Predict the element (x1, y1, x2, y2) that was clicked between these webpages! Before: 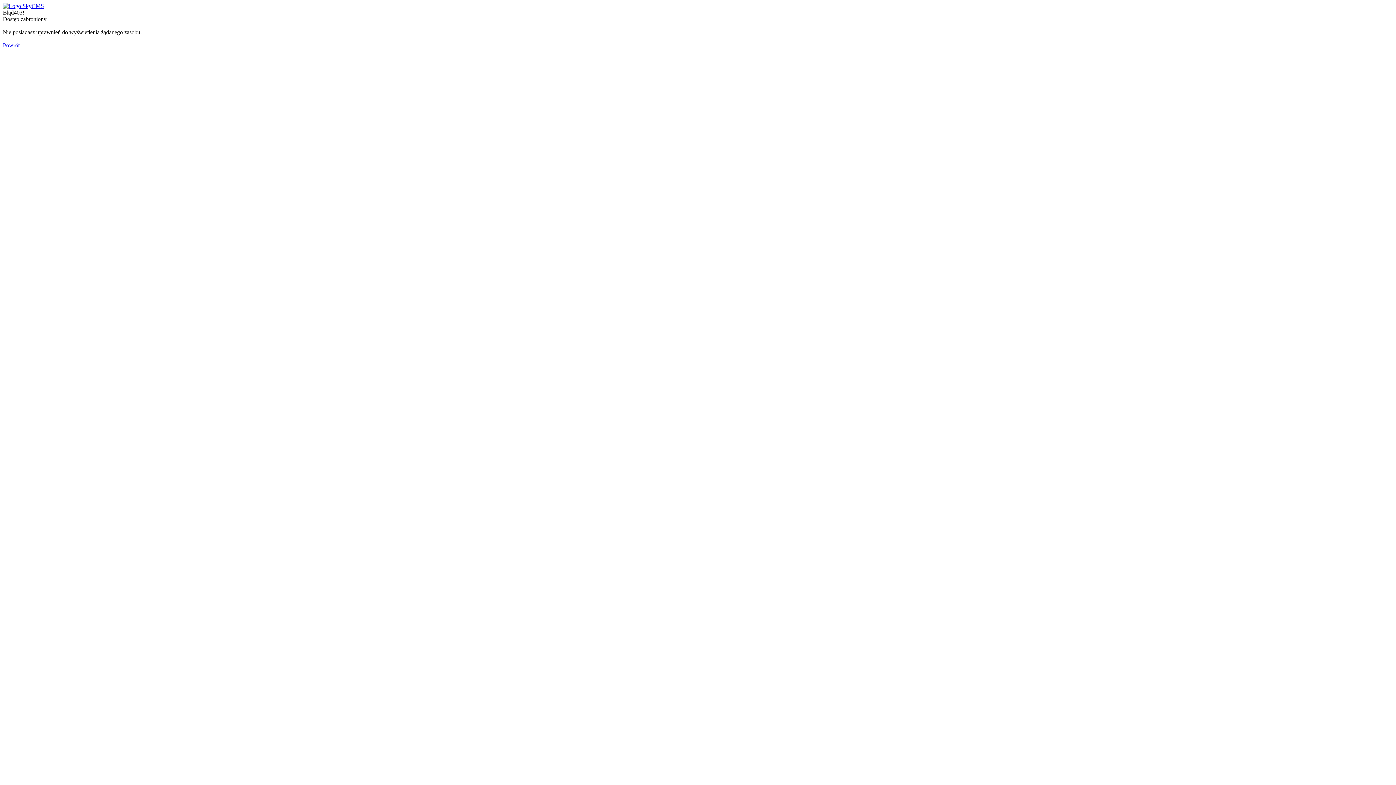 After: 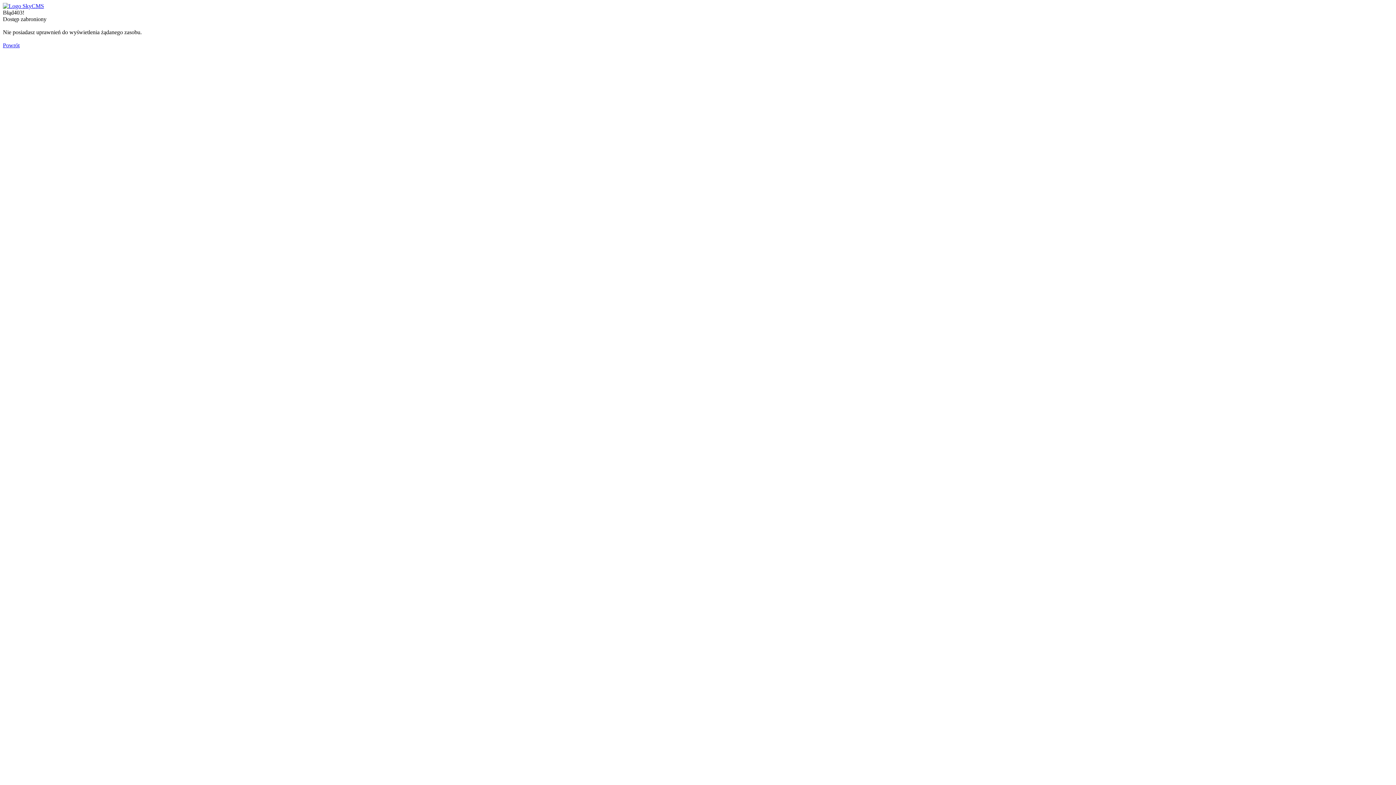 Action: bbox: (2, 42, 19, 48) label: Powrót